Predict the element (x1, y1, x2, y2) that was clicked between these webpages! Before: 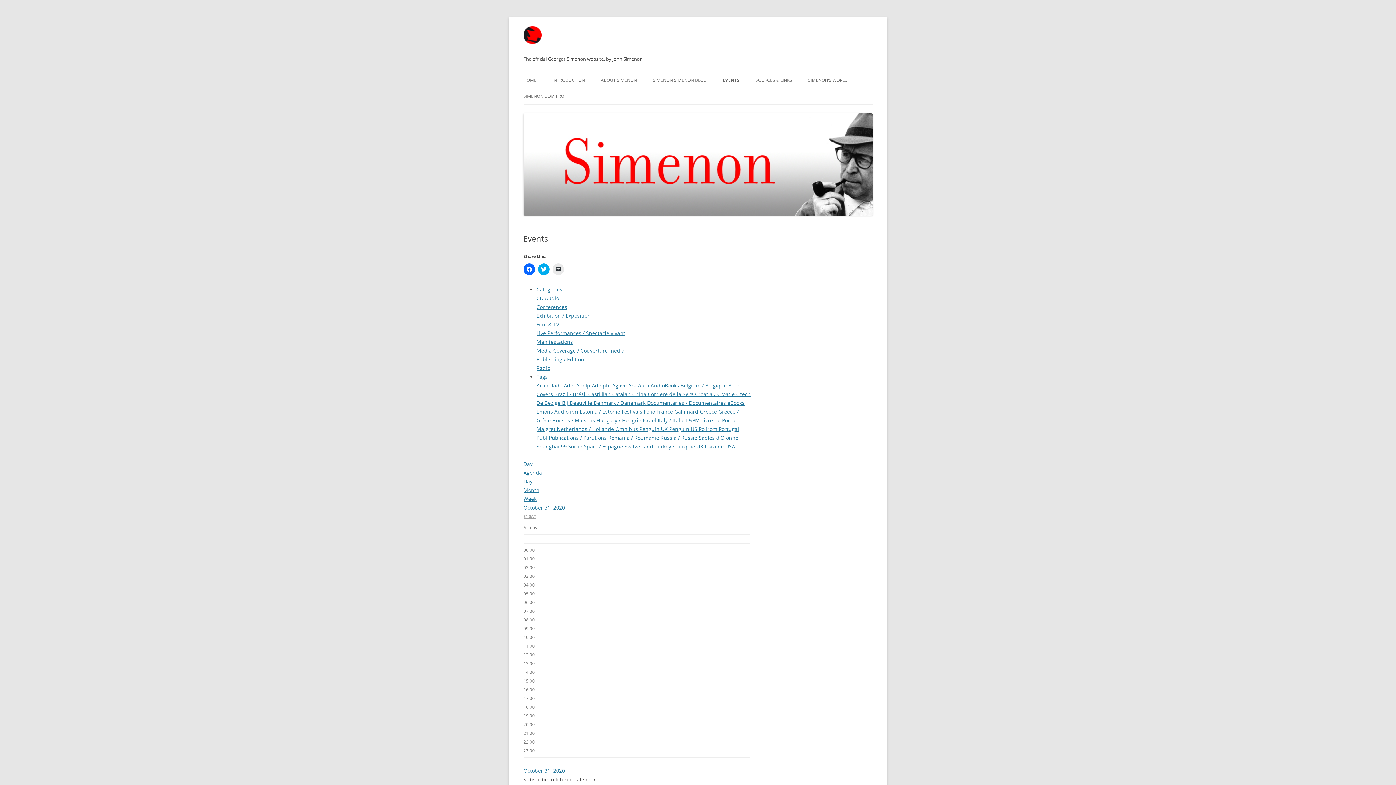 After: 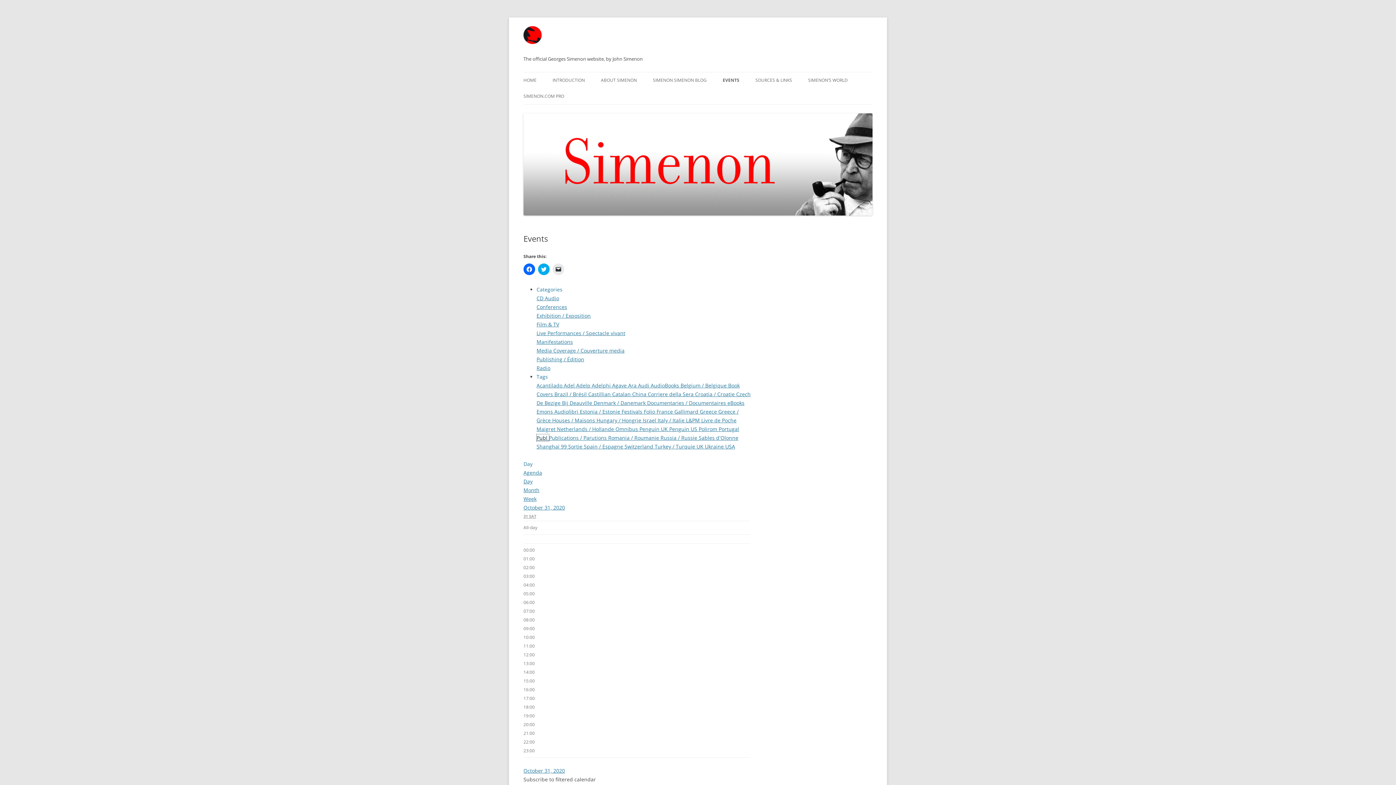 Action: bbox: (536, 434, 549, 441) label: Publ 